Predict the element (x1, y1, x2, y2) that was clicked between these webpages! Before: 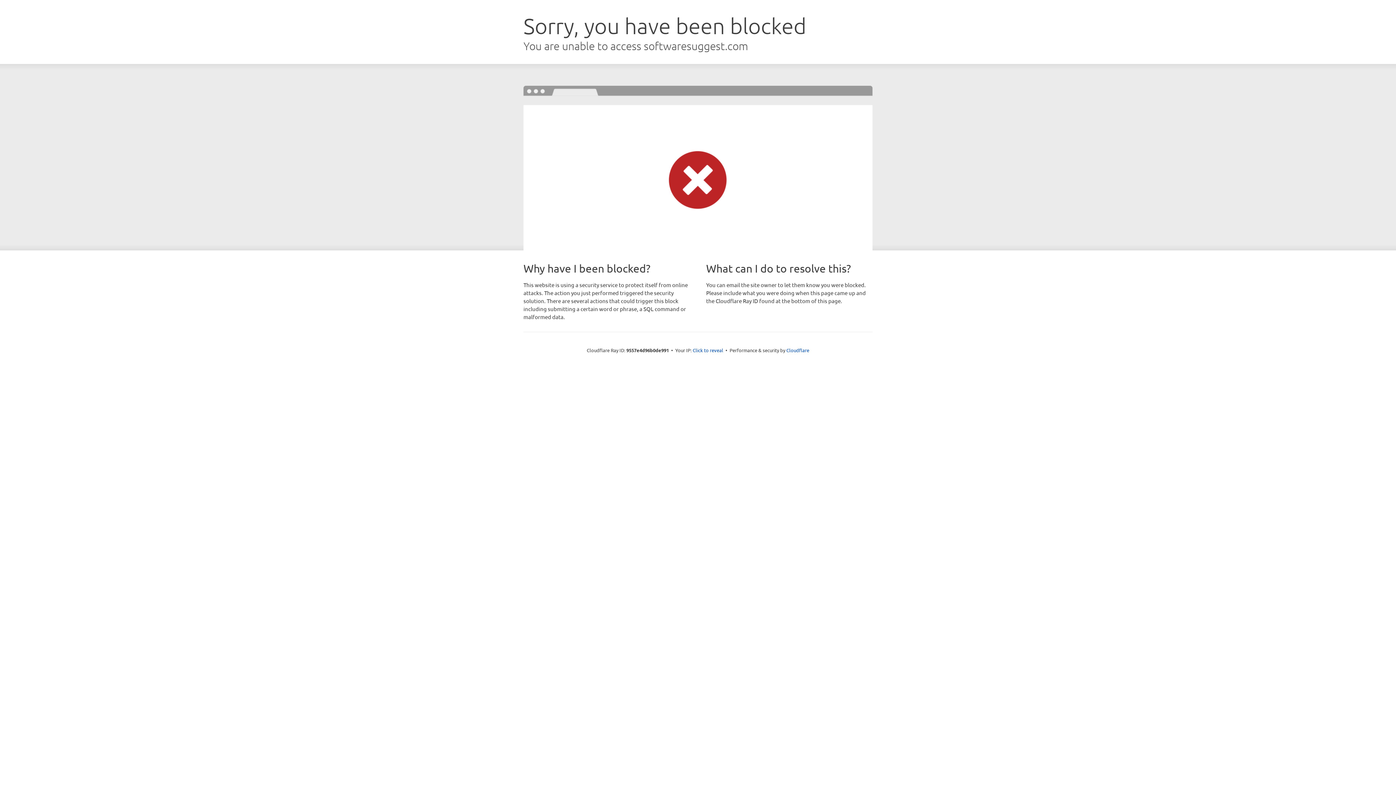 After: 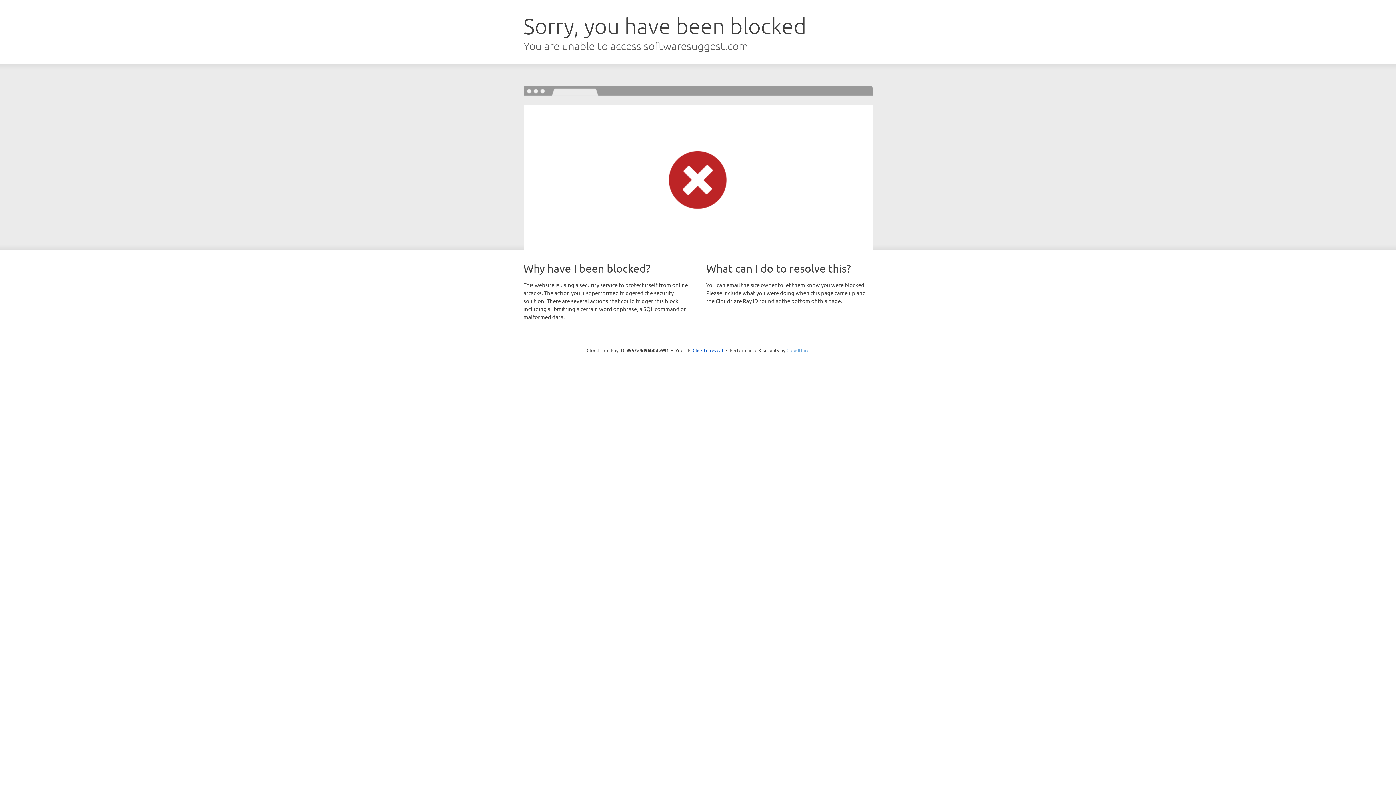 Action: label: Cloudflare bbox: (786, 347, 809, 353)